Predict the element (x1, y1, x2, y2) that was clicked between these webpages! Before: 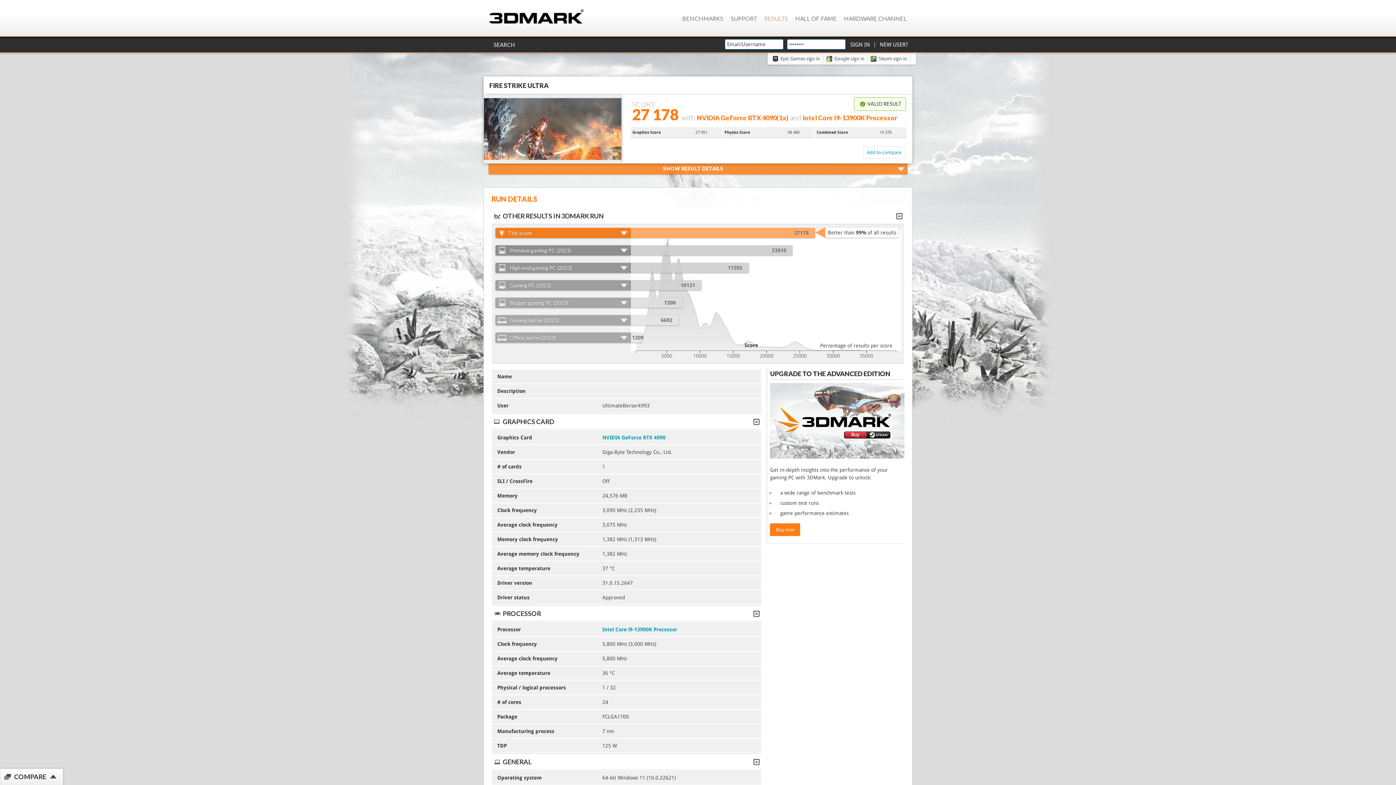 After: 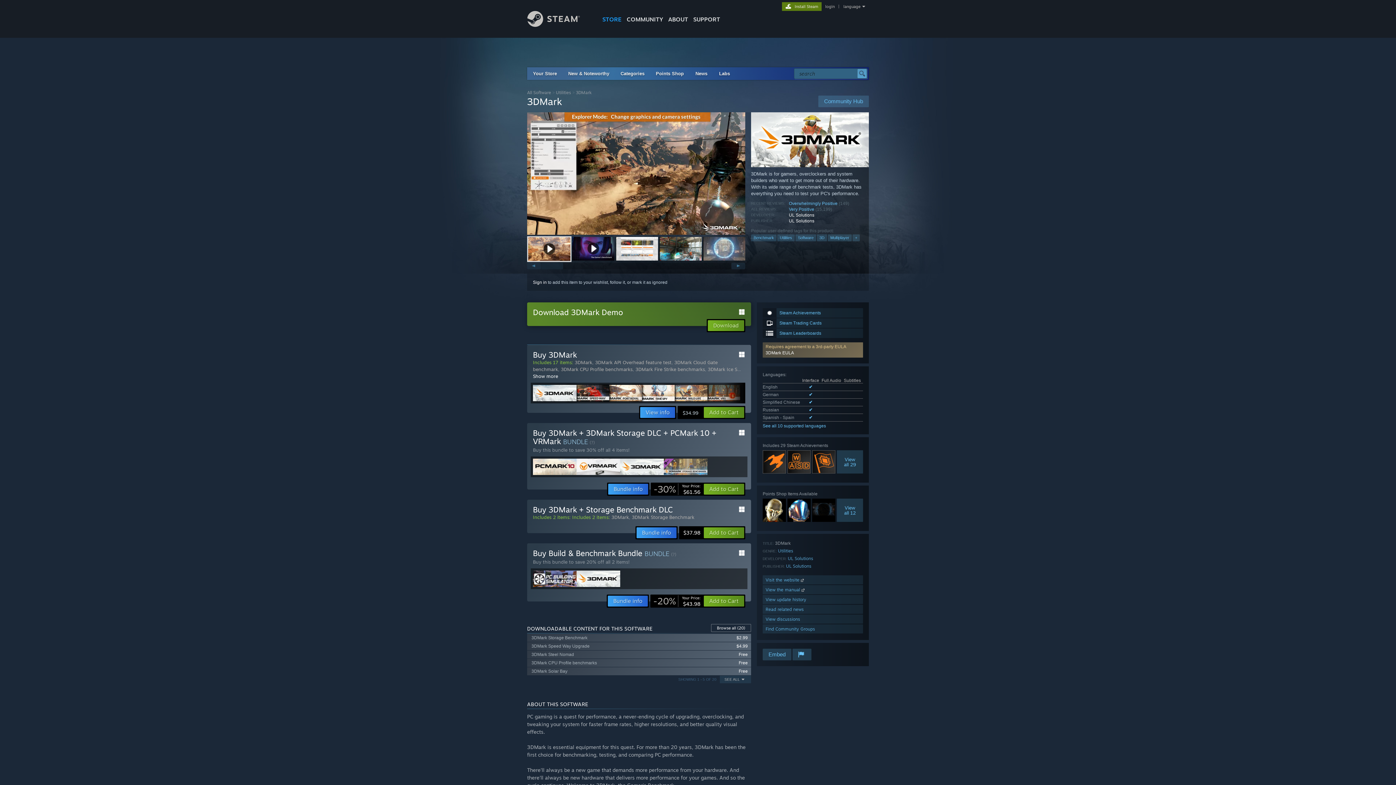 Action: bbox: (770, 383, 904, 458)